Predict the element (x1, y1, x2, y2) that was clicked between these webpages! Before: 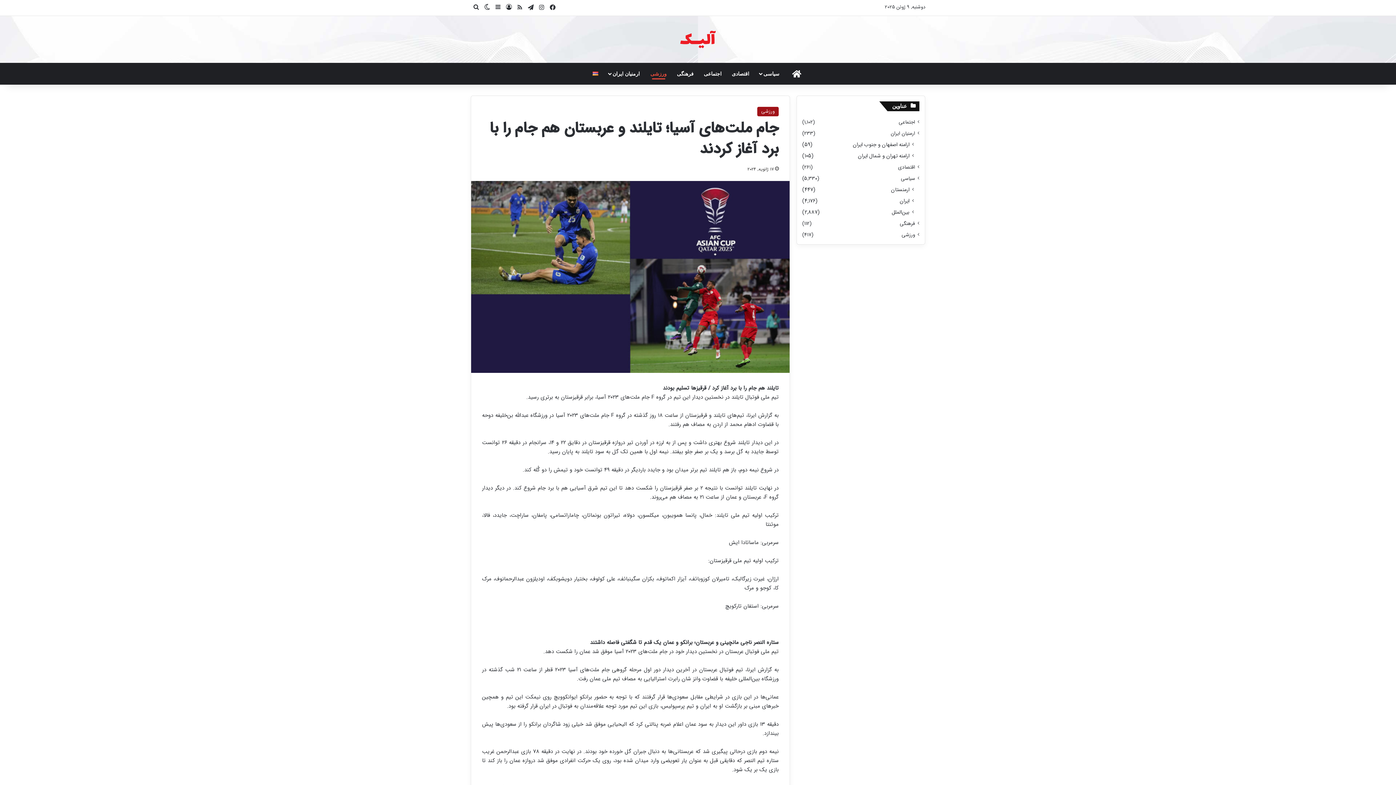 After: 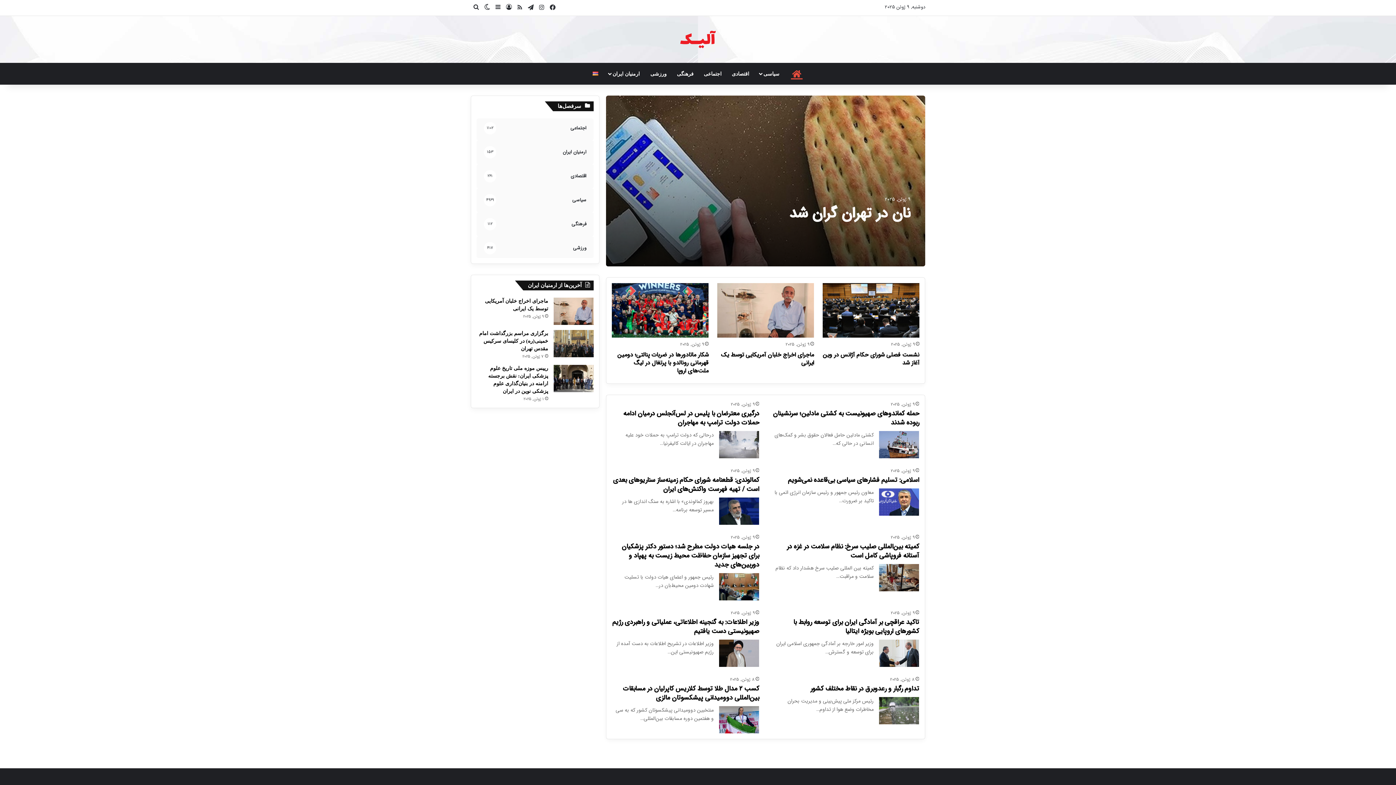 Action: label: صفحه نخست bbox: (785, 62, 808, 84)